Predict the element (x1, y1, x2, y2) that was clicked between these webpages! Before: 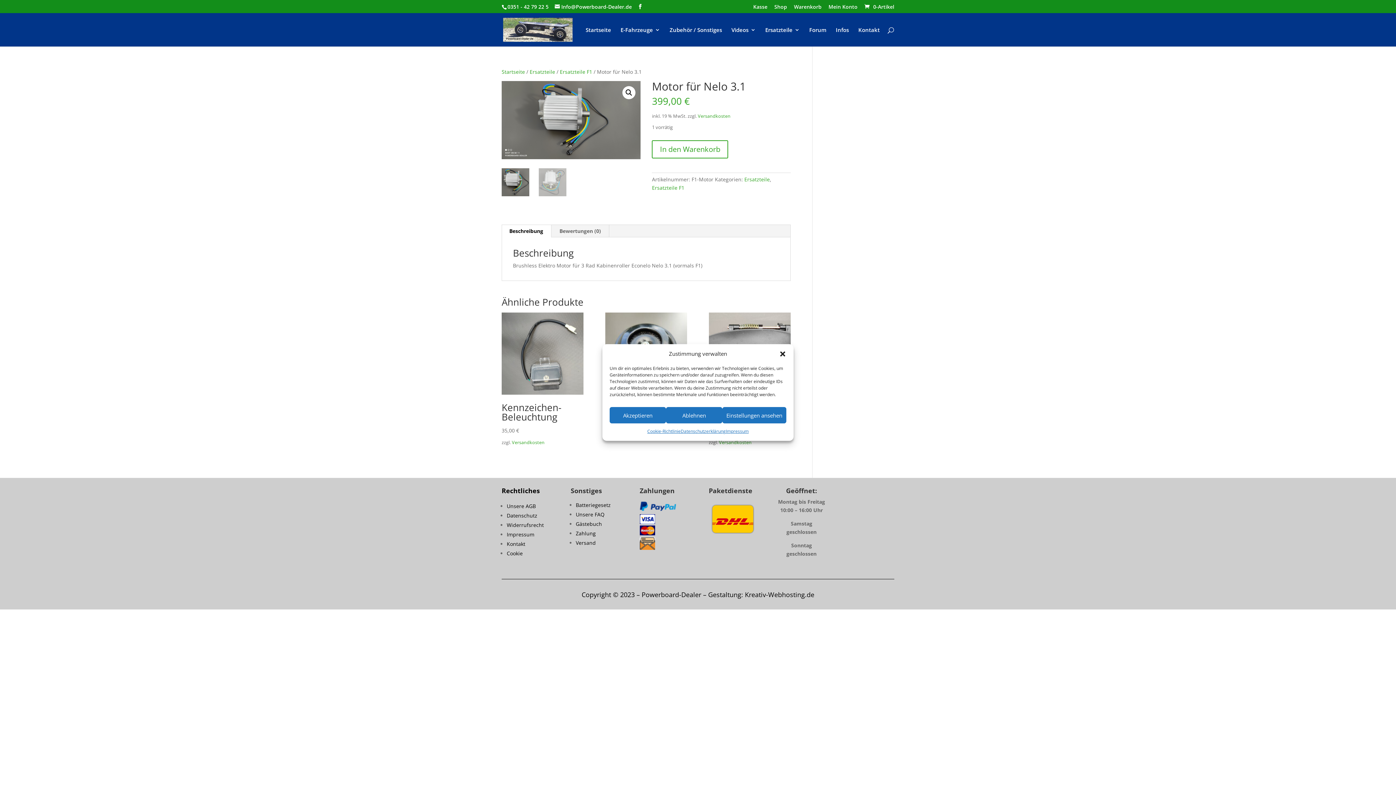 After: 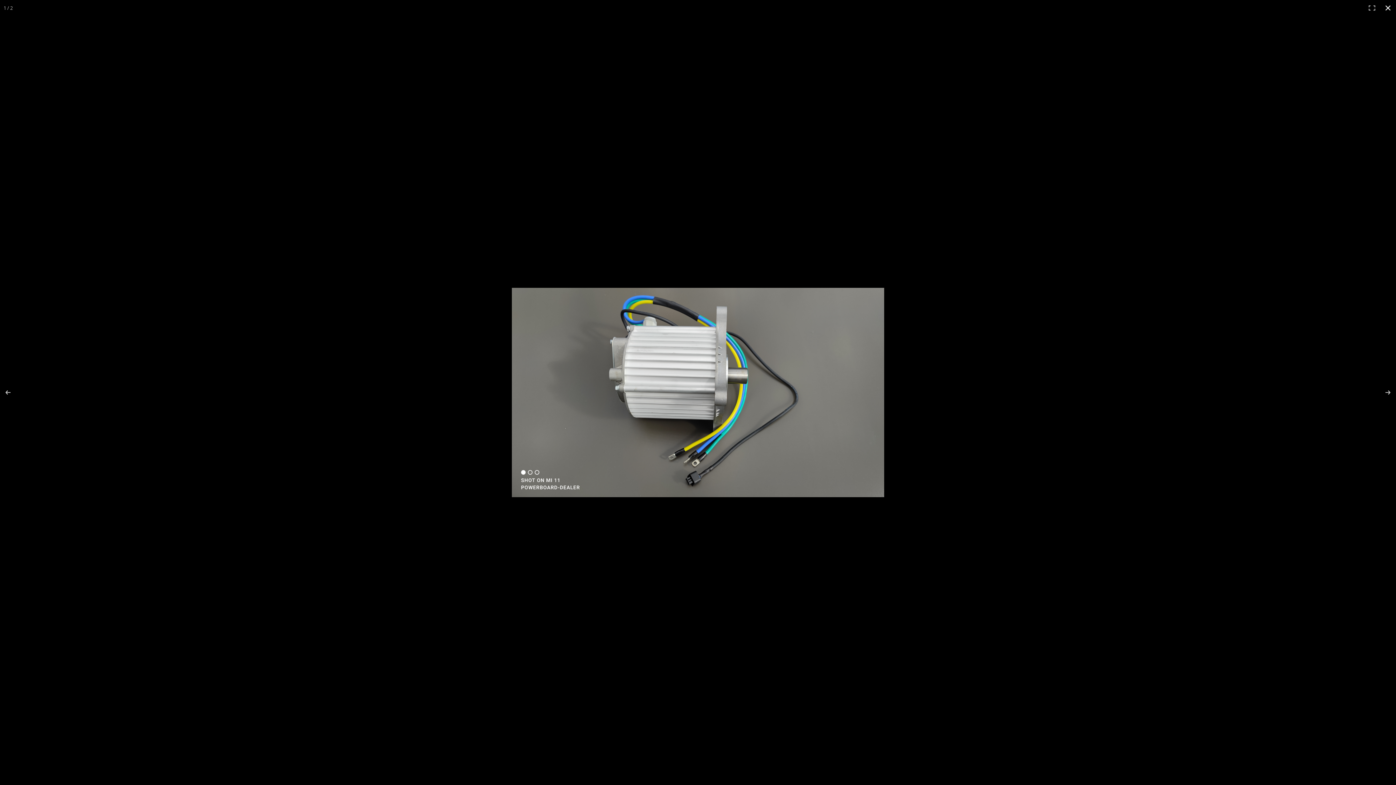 Action: label: Bildergalerie im Vollbildmodus anzeigen bbox: (622, 86, 635, 99)